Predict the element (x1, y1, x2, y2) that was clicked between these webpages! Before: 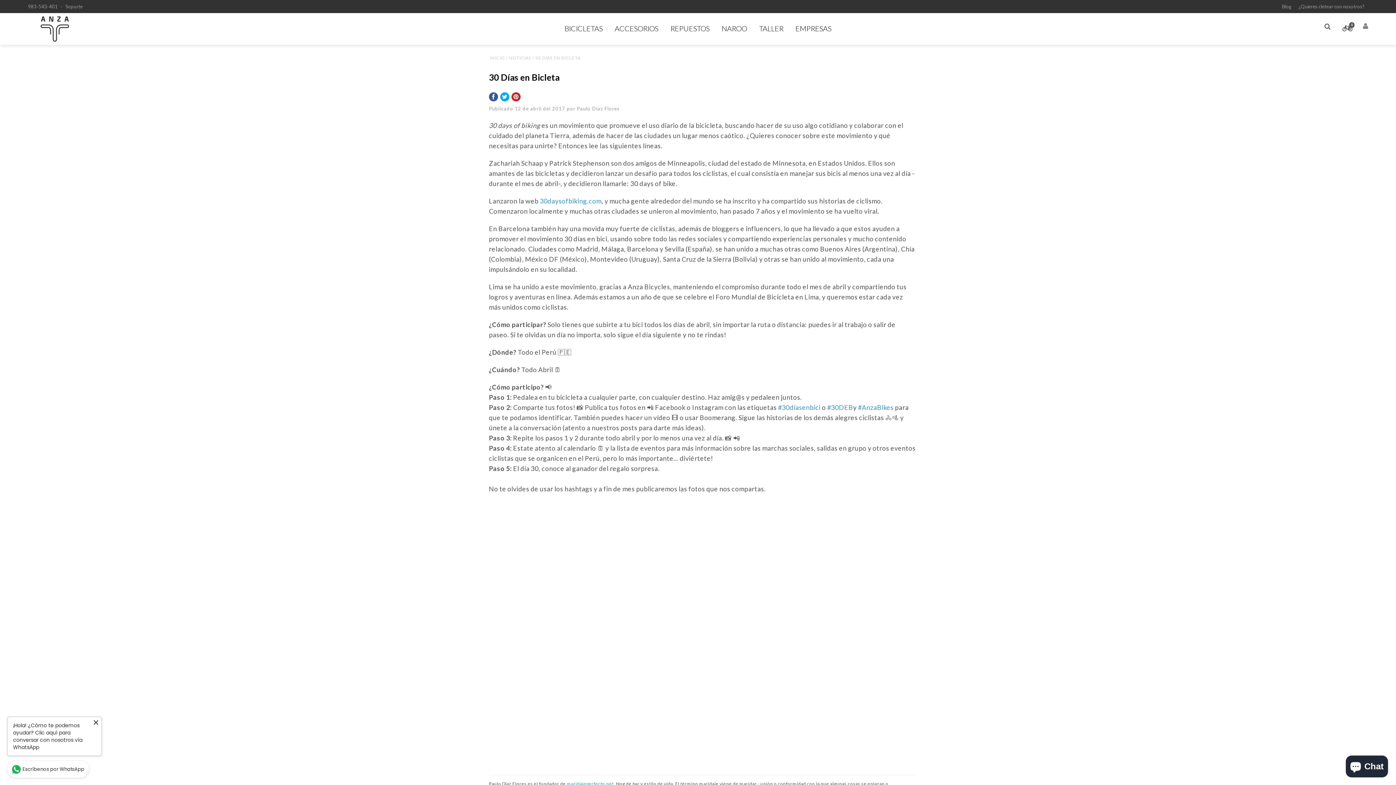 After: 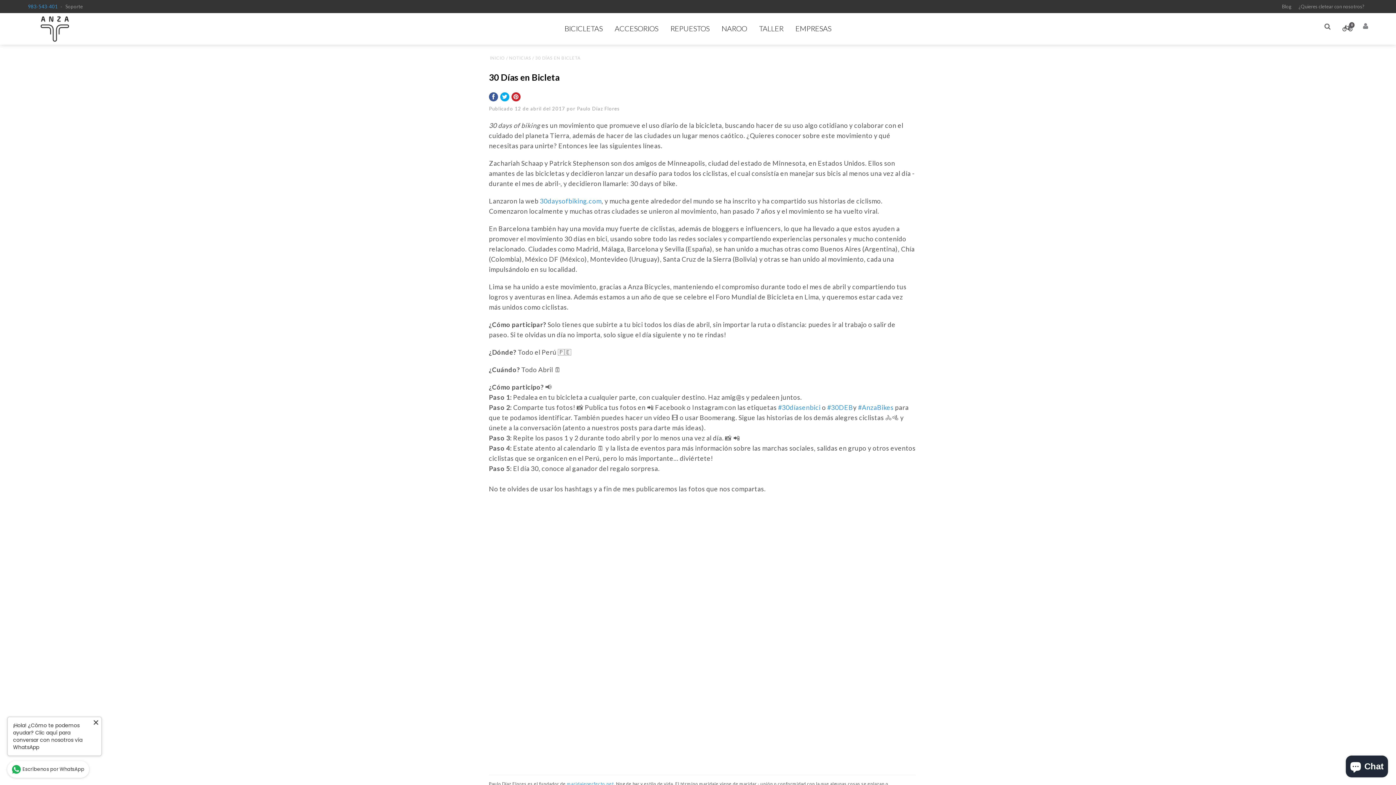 Action: label: 983-543-401 bbox: (27, 0, 57, 13)